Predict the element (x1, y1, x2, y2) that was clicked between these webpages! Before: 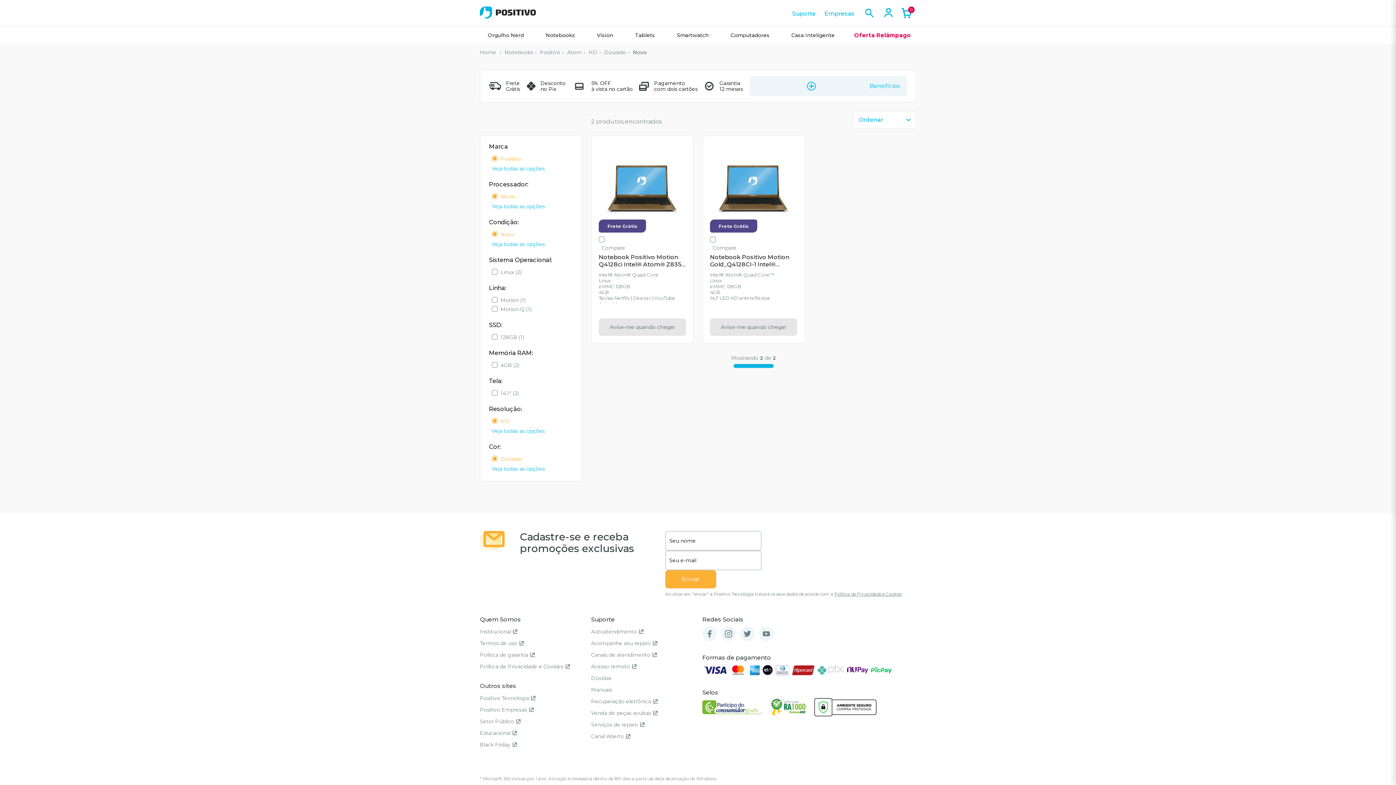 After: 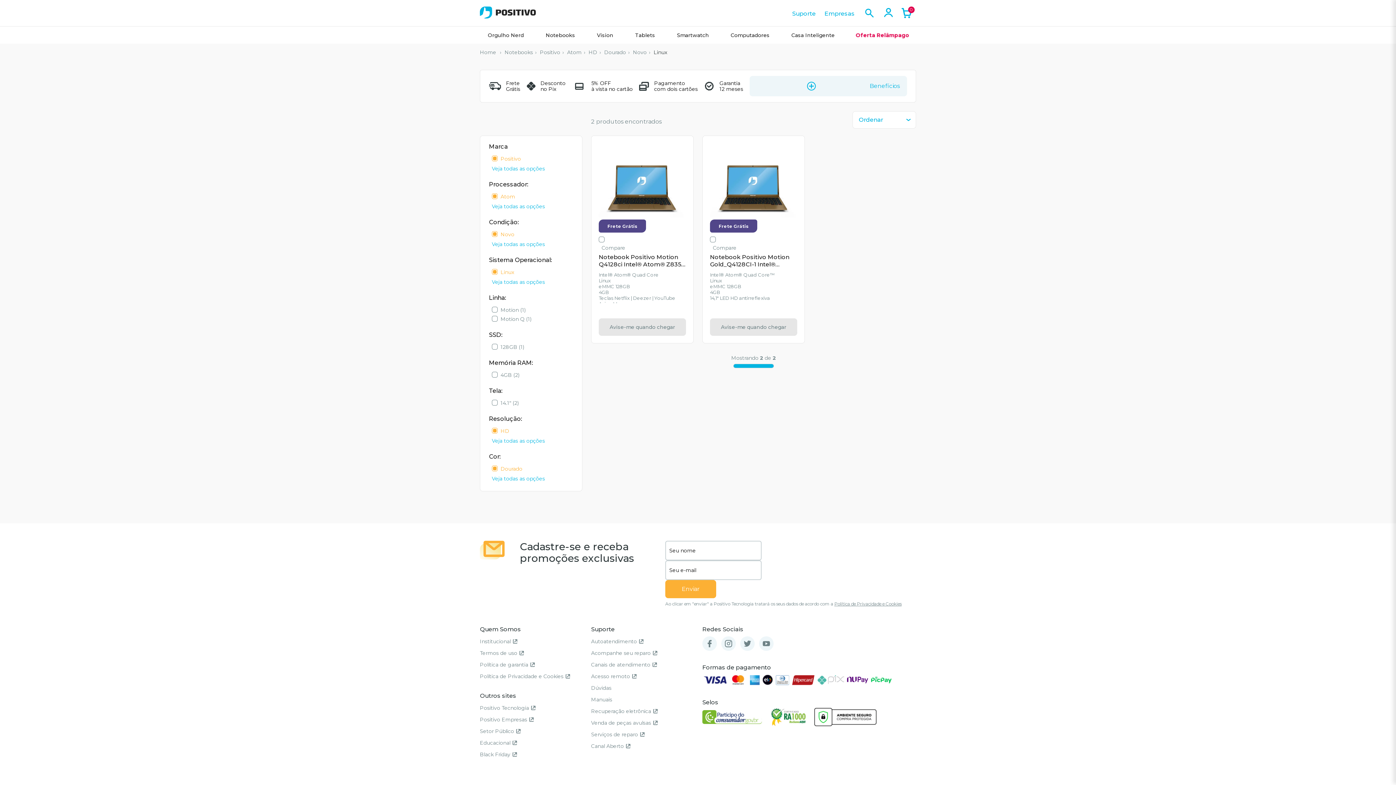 Action: label: Linux (2) bbox: (500, 269, 521, 275)